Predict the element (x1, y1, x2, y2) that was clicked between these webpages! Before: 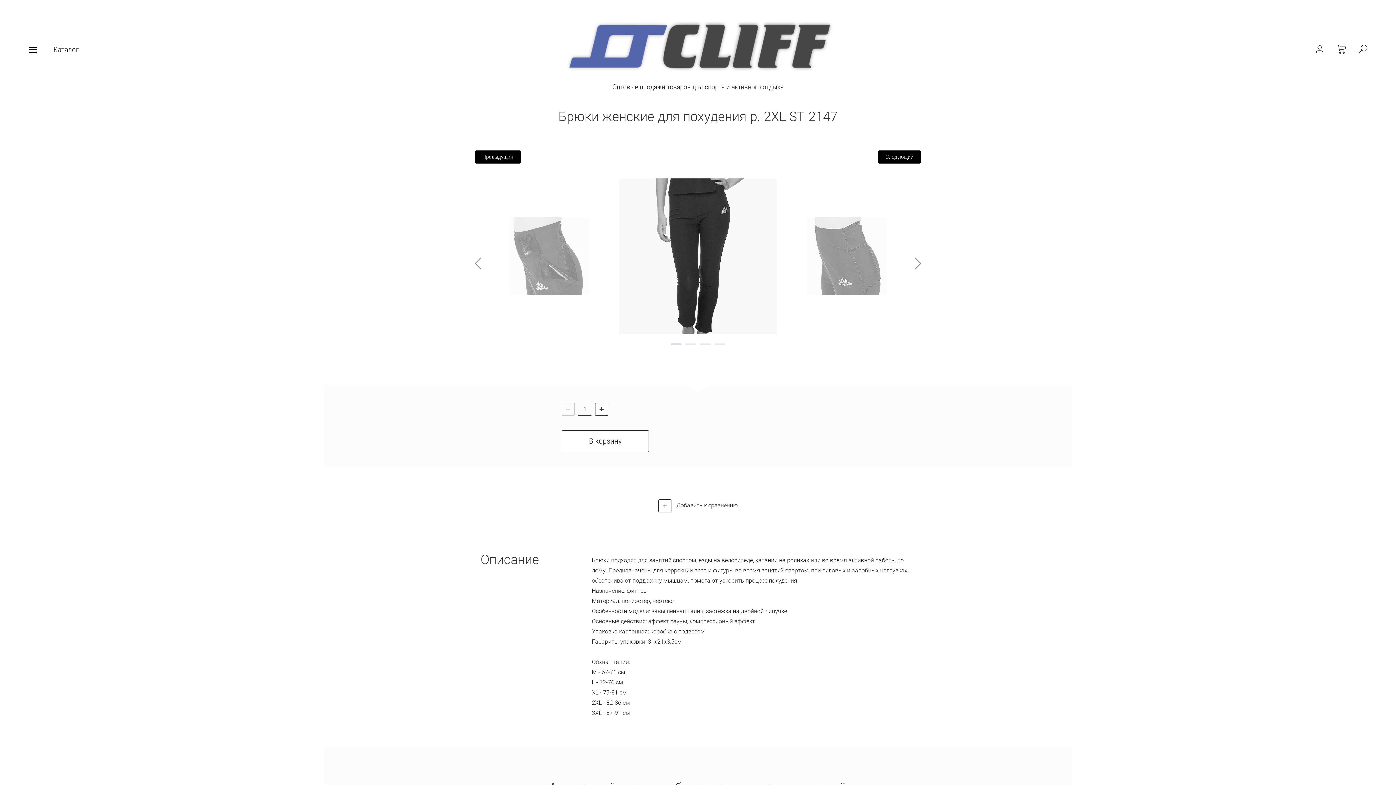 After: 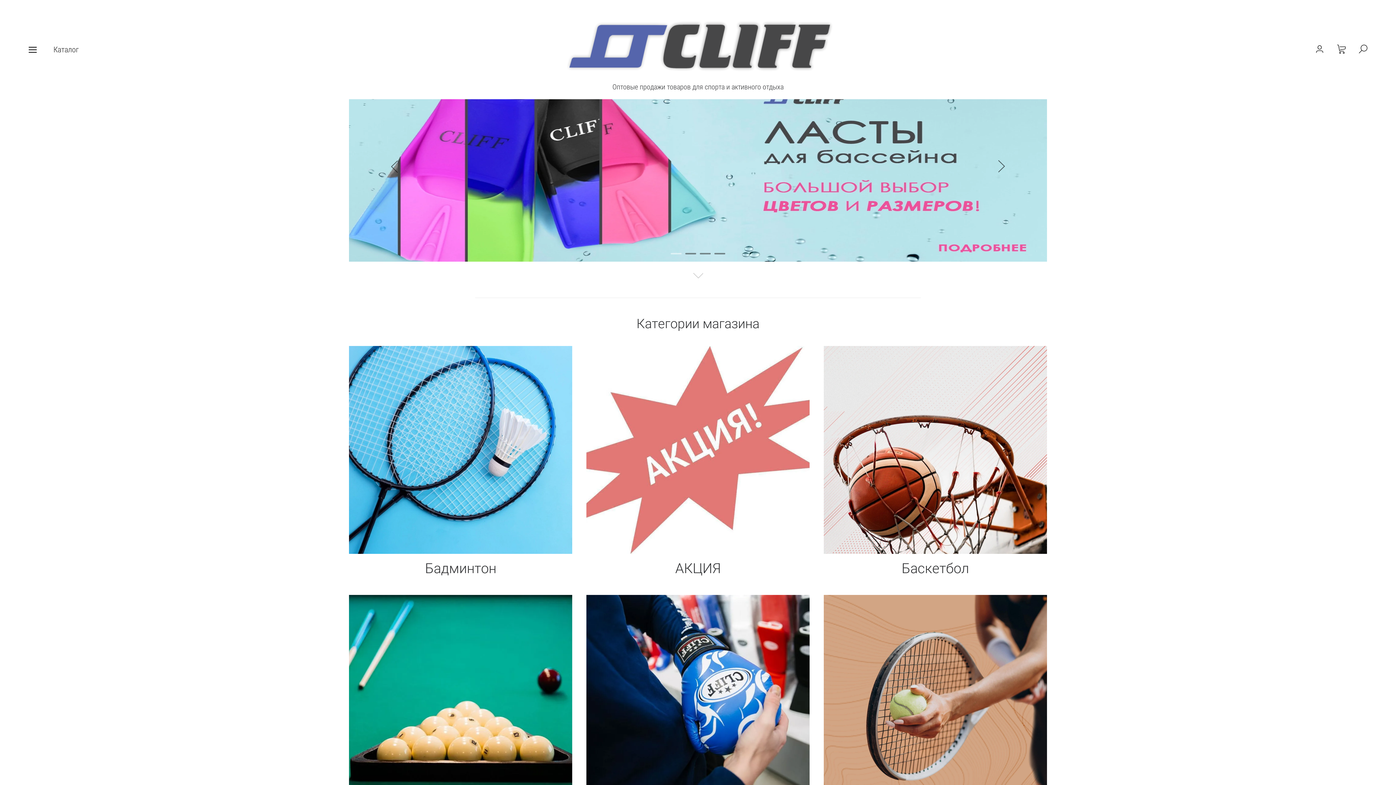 Action: bbox: (612, 82, 783, 91) label: Оптовые продажи товаров для спорта и активного отдыха